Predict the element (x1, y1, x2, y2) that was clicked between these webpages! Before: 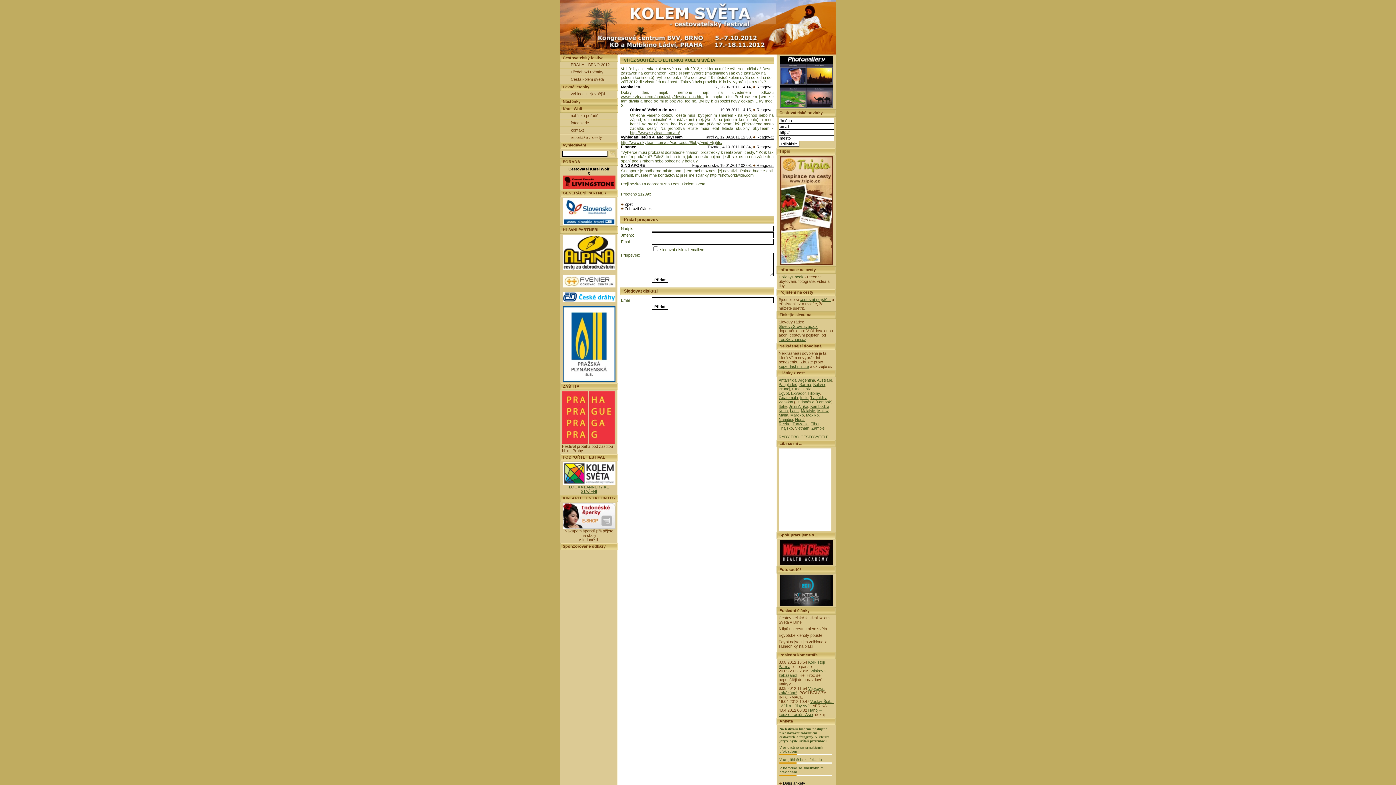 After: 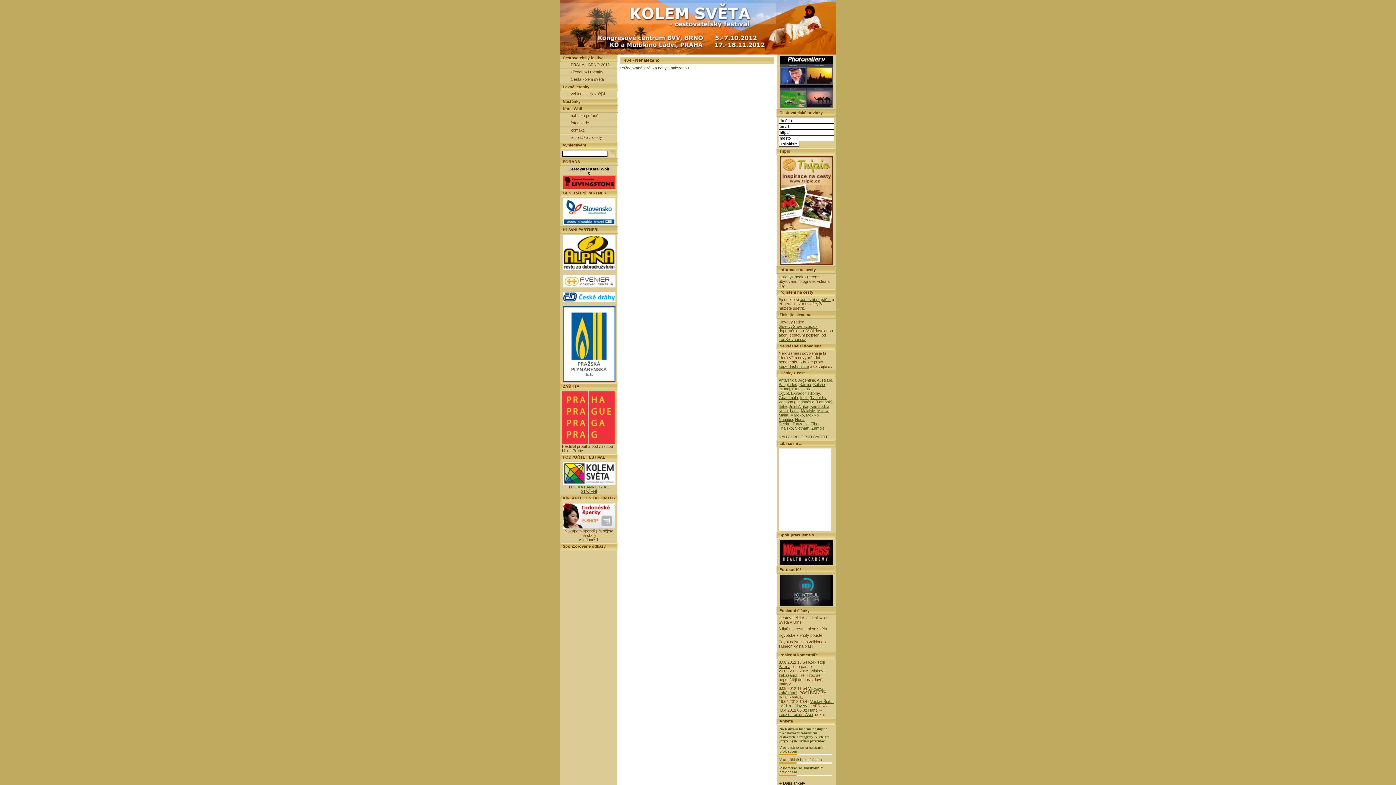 Action: bbox: (570, 135, 602, 139) label: reportáže z cesty